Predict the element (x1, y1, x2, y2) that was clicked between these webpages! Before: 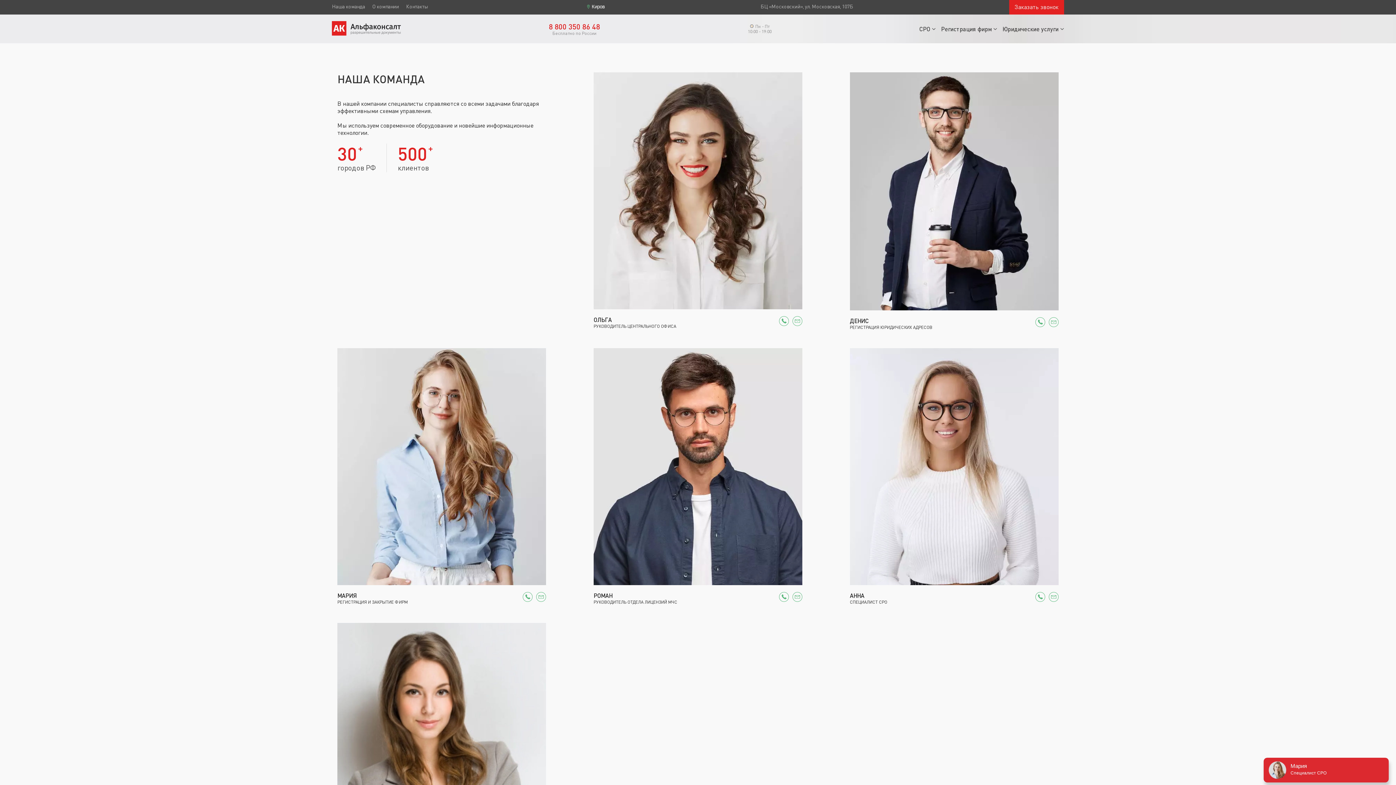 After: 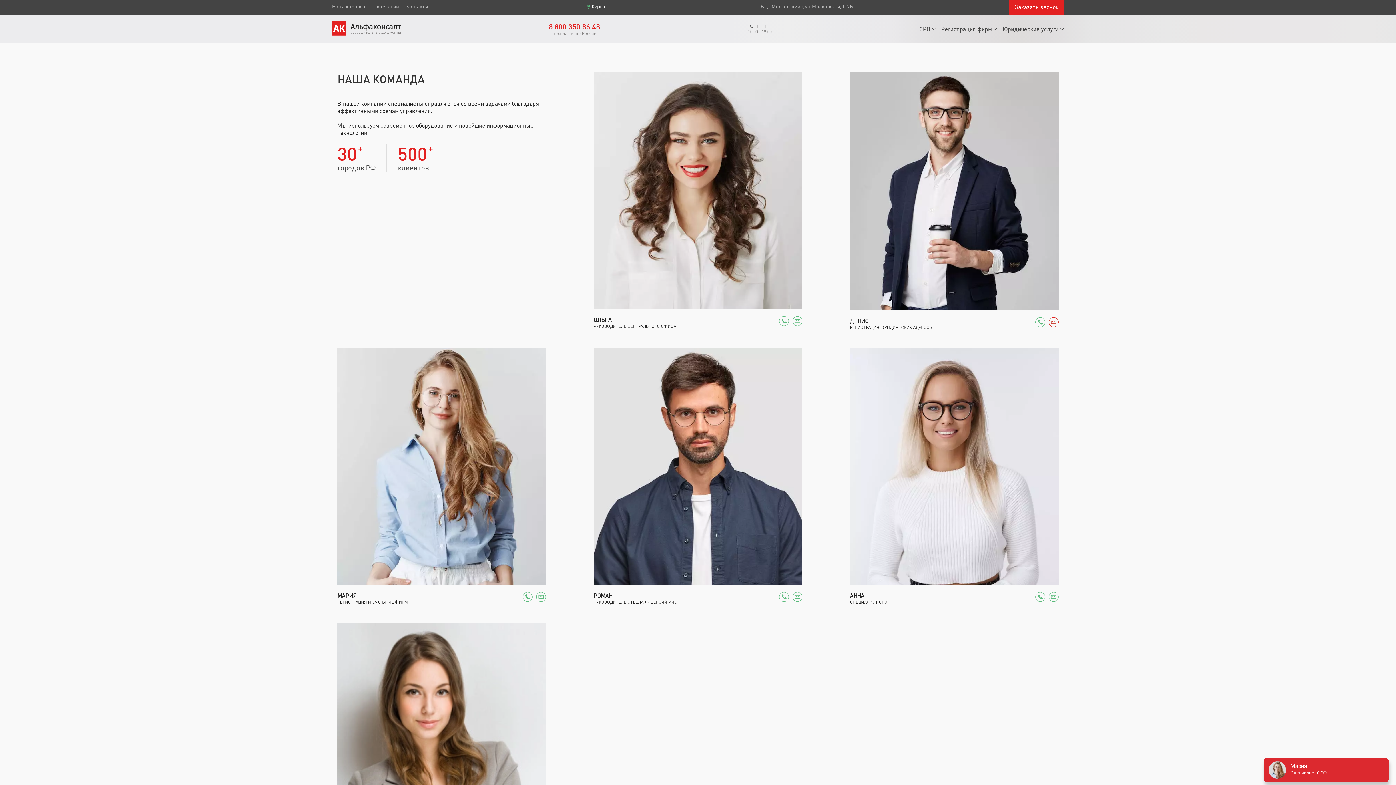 Action: bbox: (1049, 317, 1058, 330)